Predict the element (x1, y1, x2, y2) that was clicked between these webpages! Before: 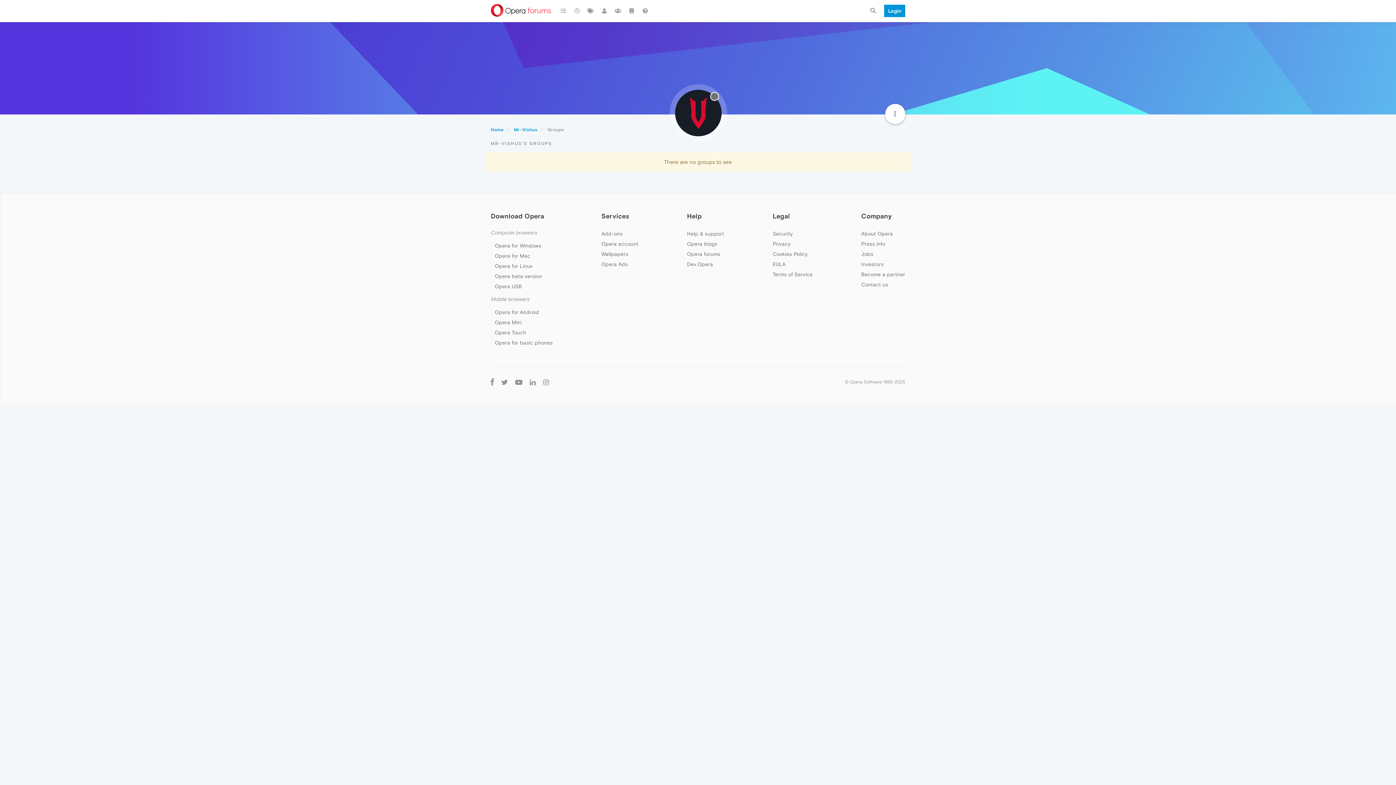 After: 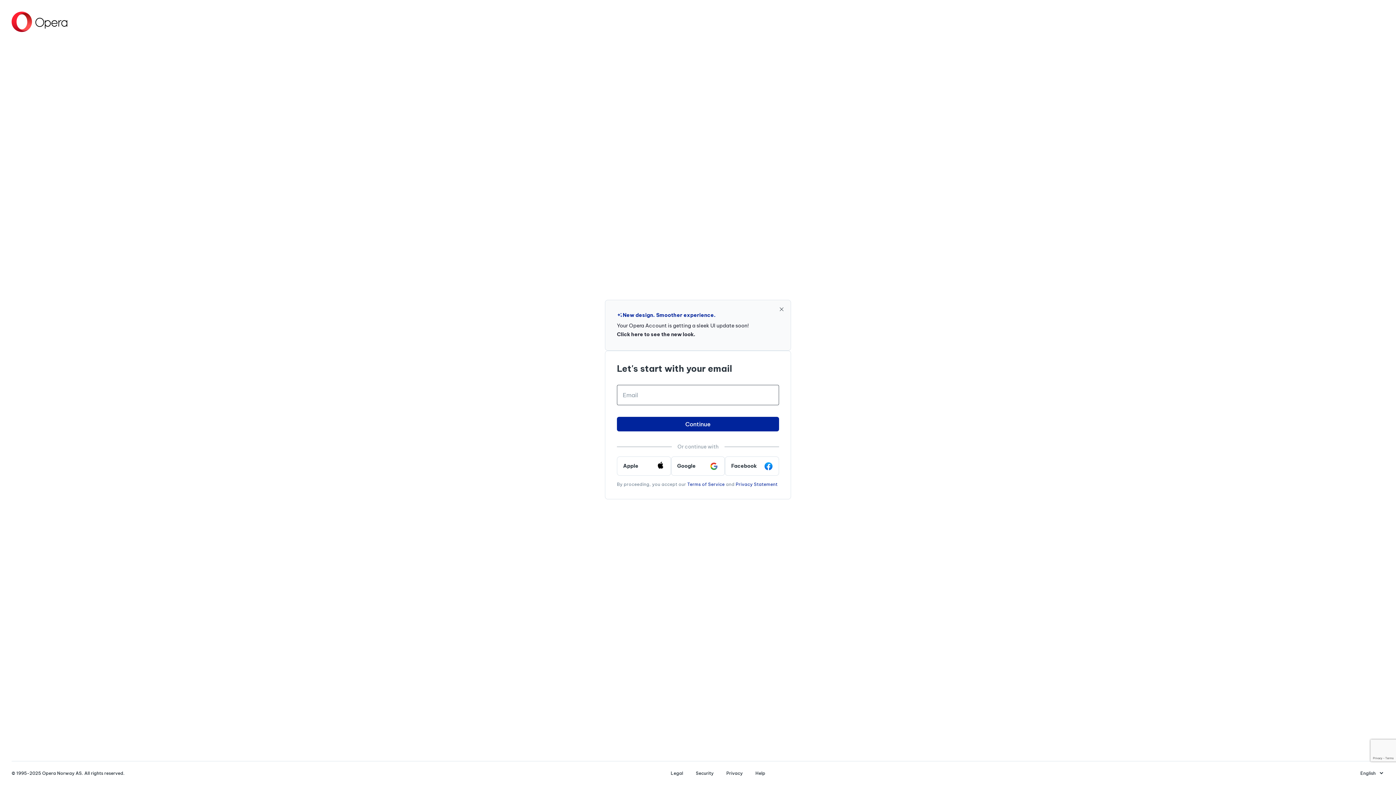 Action: label: Opera account bbox: (601, 241, 638, 246)